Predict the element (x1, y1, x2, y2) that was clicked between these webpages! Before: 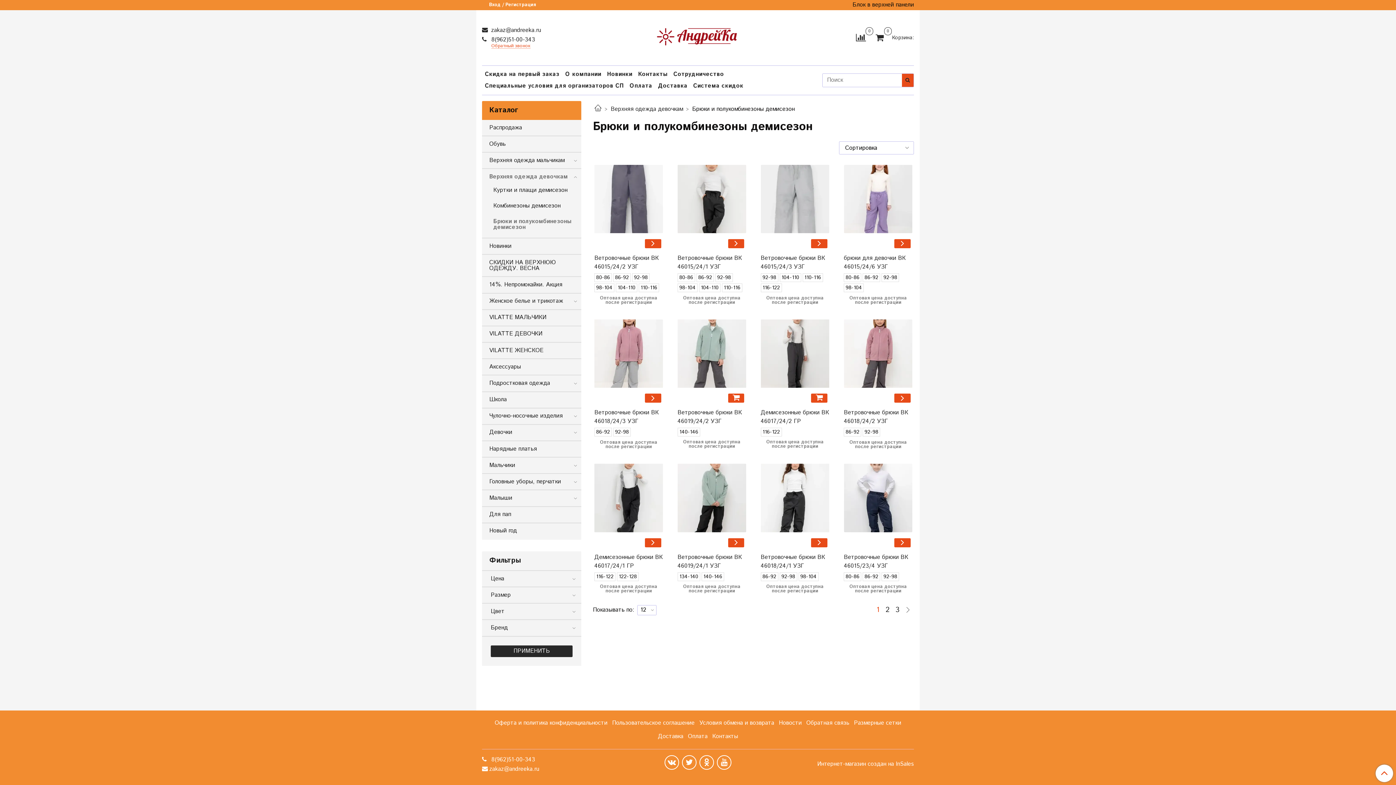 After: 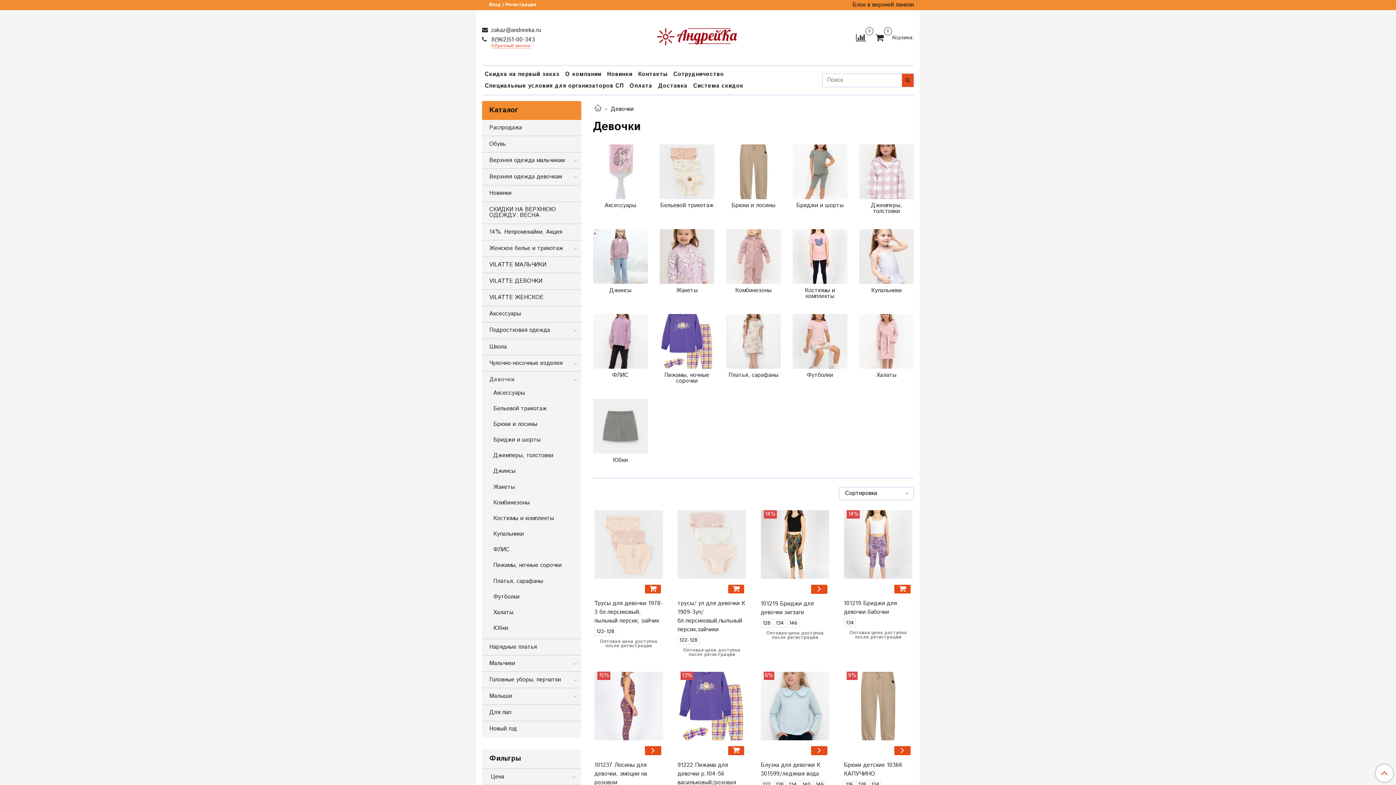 Action: bbox: (489, 427, 572, 438) label: Девочки